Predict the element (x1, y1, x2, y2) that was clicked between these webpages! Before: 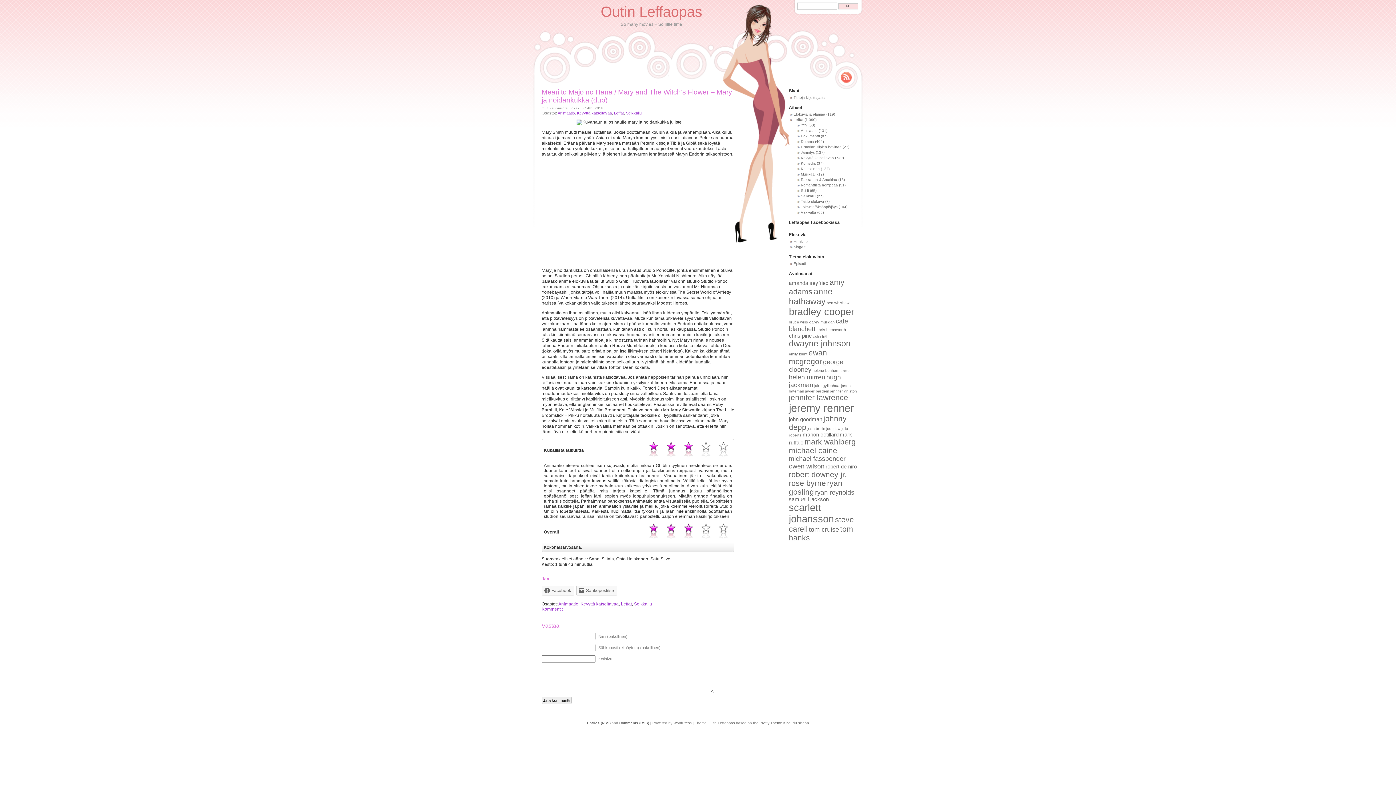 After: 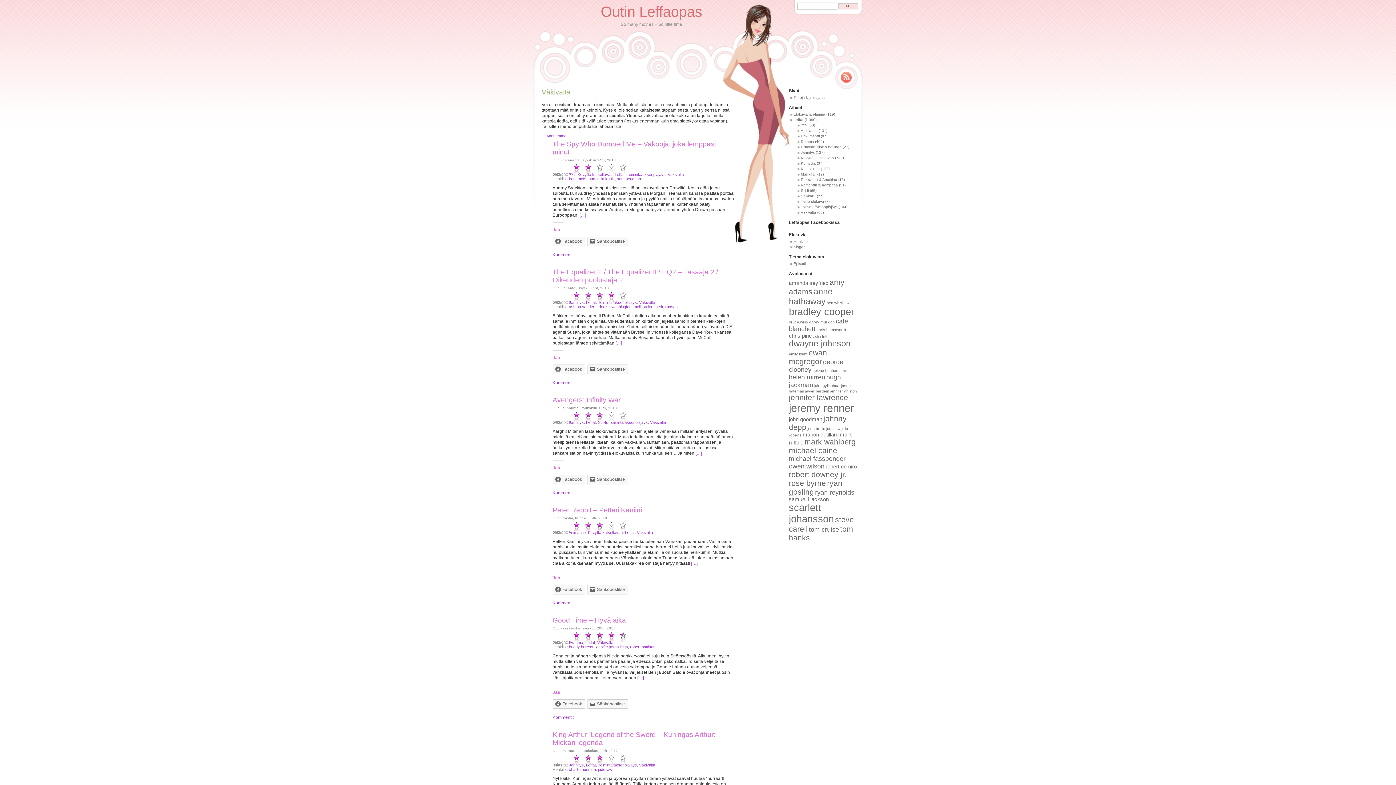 Action: label: Väkivalta bbox: (801, 210, 816, 214)